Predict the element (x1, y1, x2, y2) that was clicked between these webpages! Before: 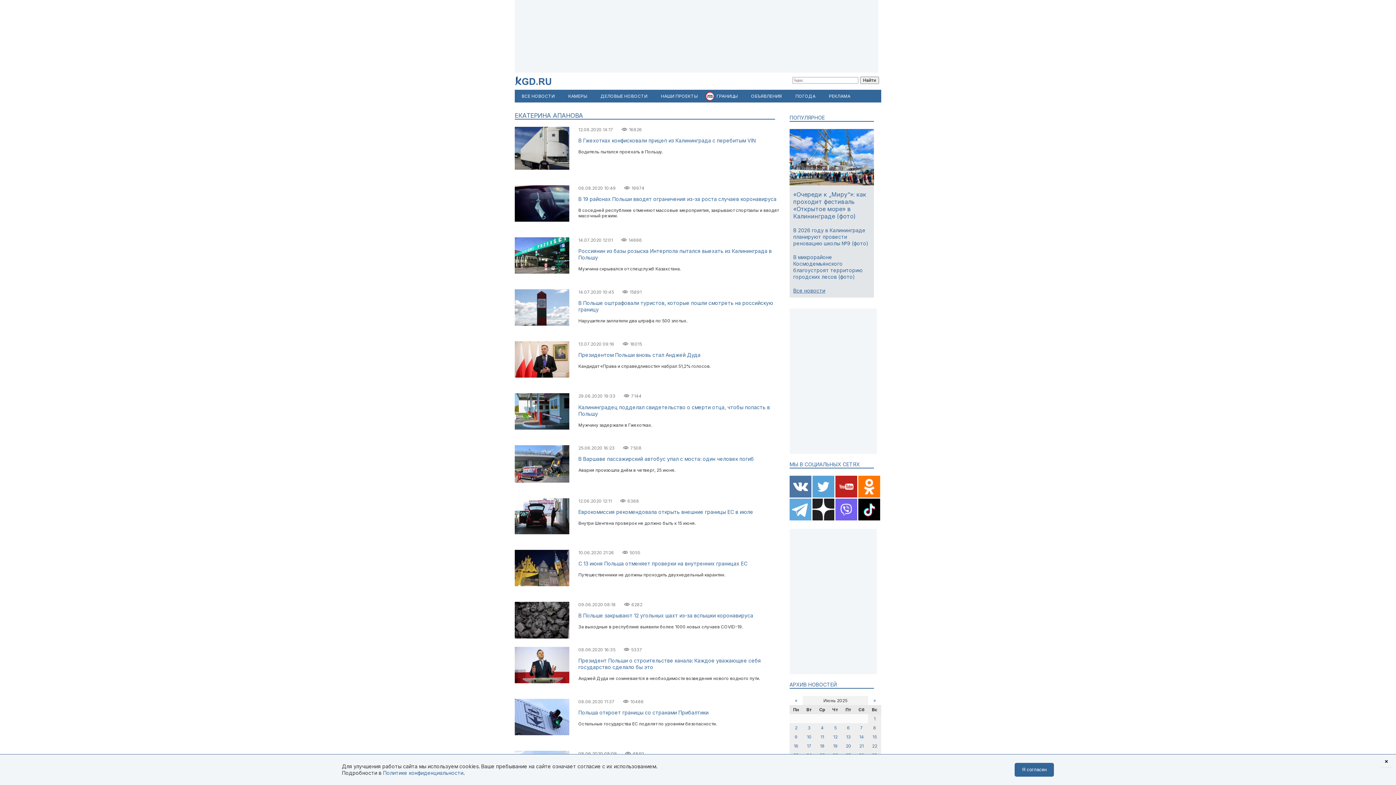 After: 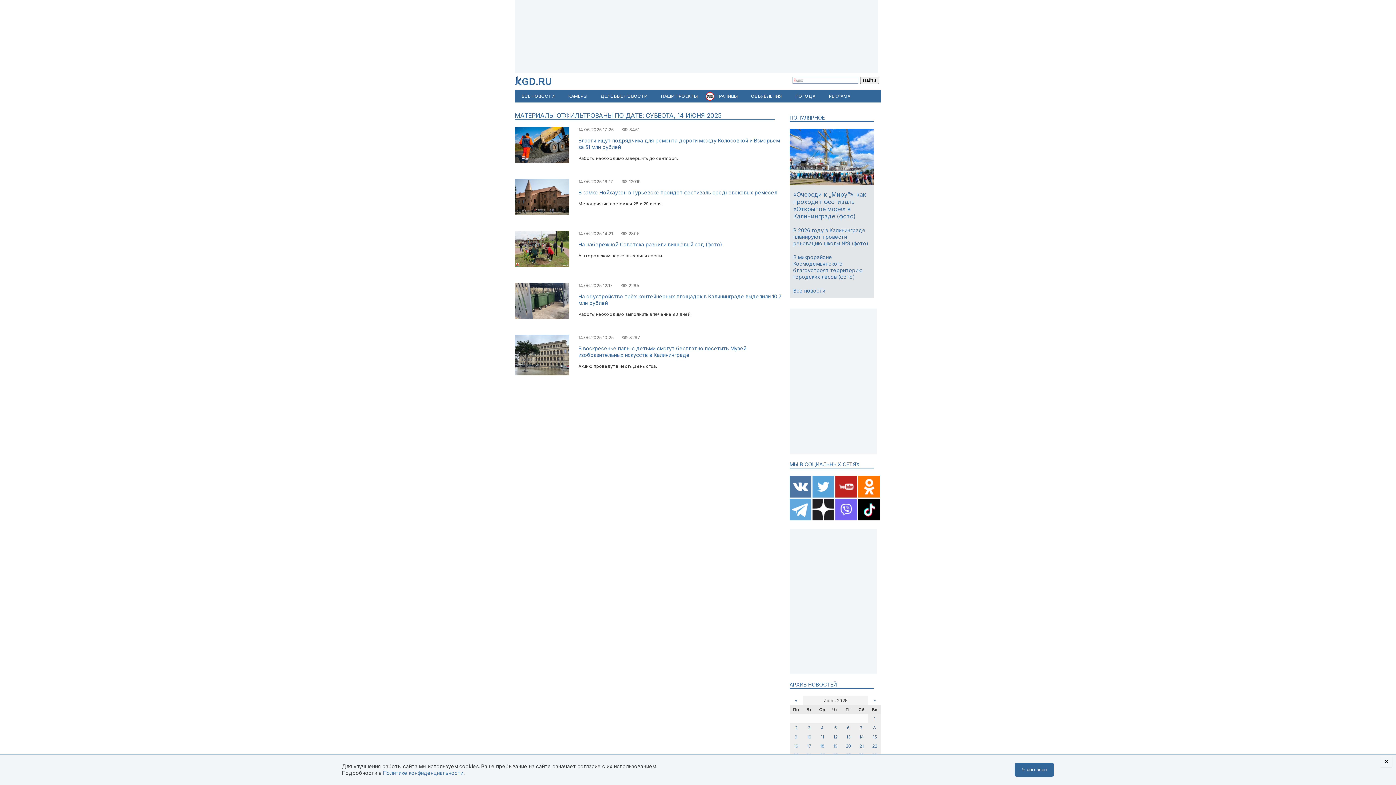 Action: bbox: (855, 732, 868, 741) label: 14